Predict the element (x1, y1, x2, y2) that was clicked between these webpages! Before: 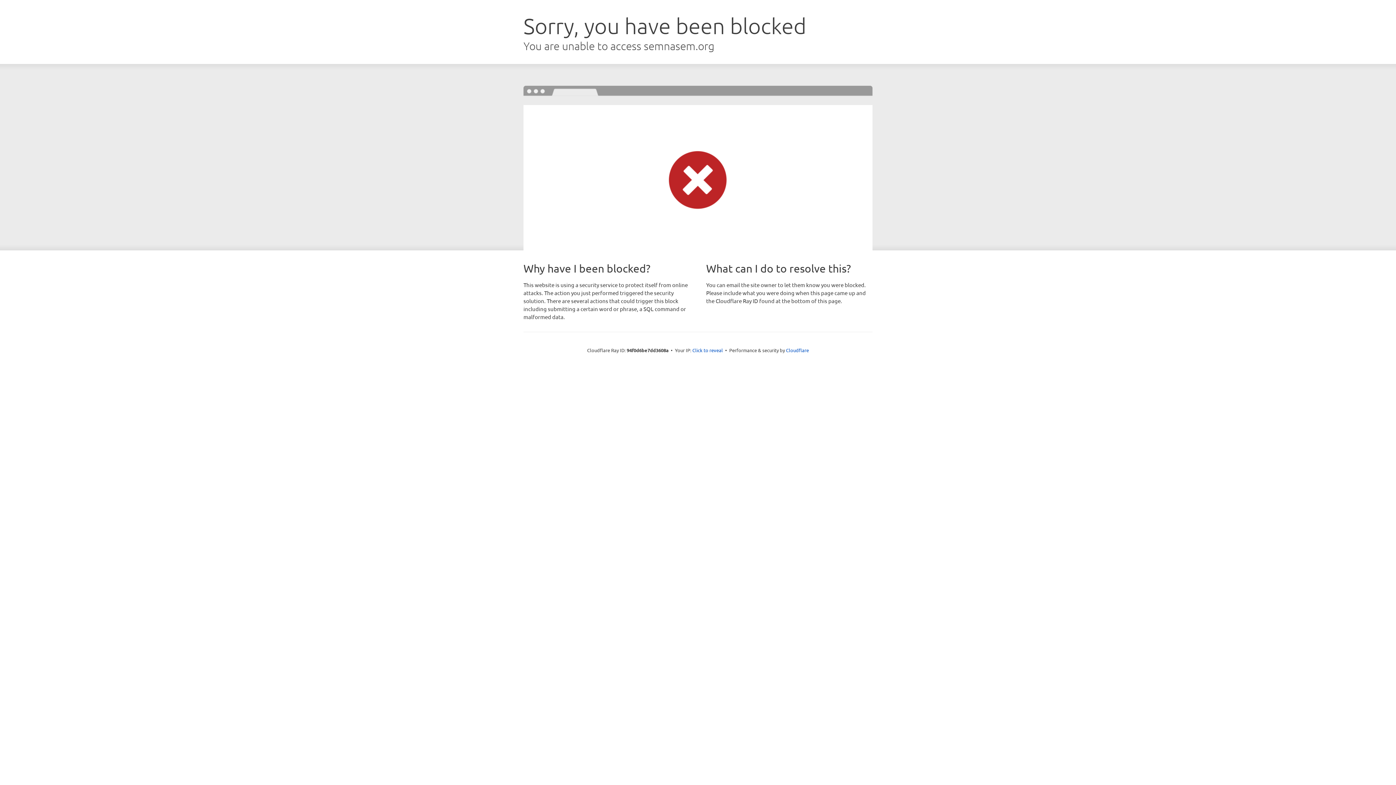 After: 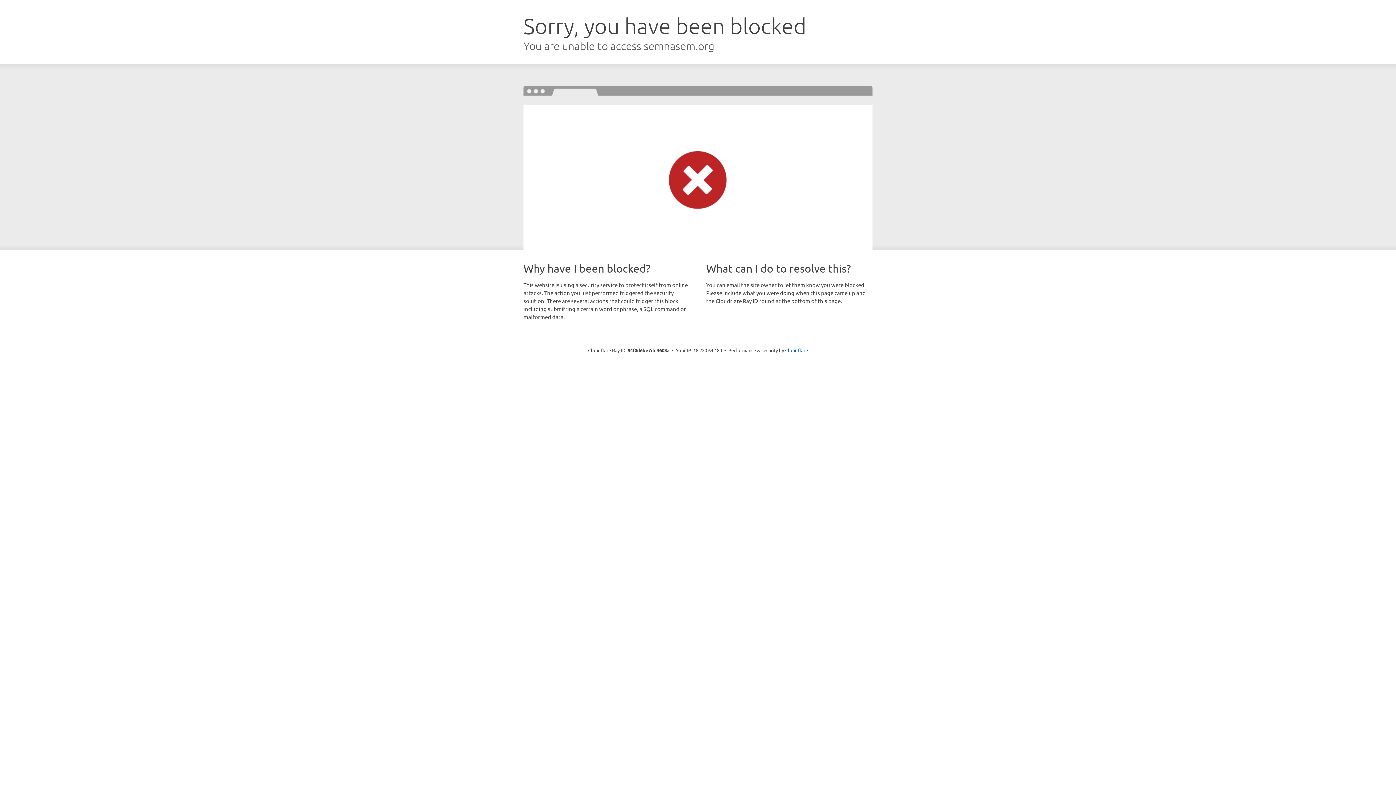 Action: label: Click to reveal bbox: (692, 346, 723, 353)